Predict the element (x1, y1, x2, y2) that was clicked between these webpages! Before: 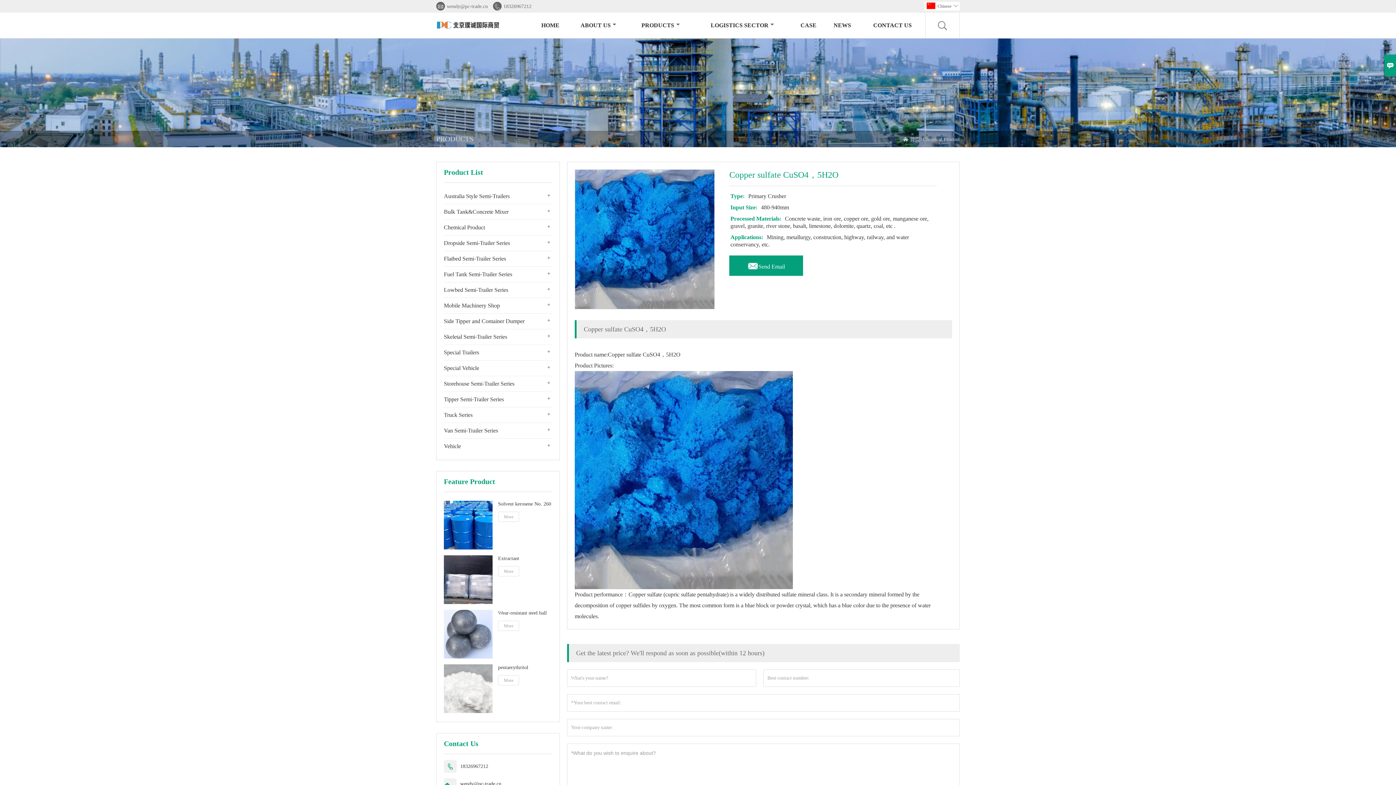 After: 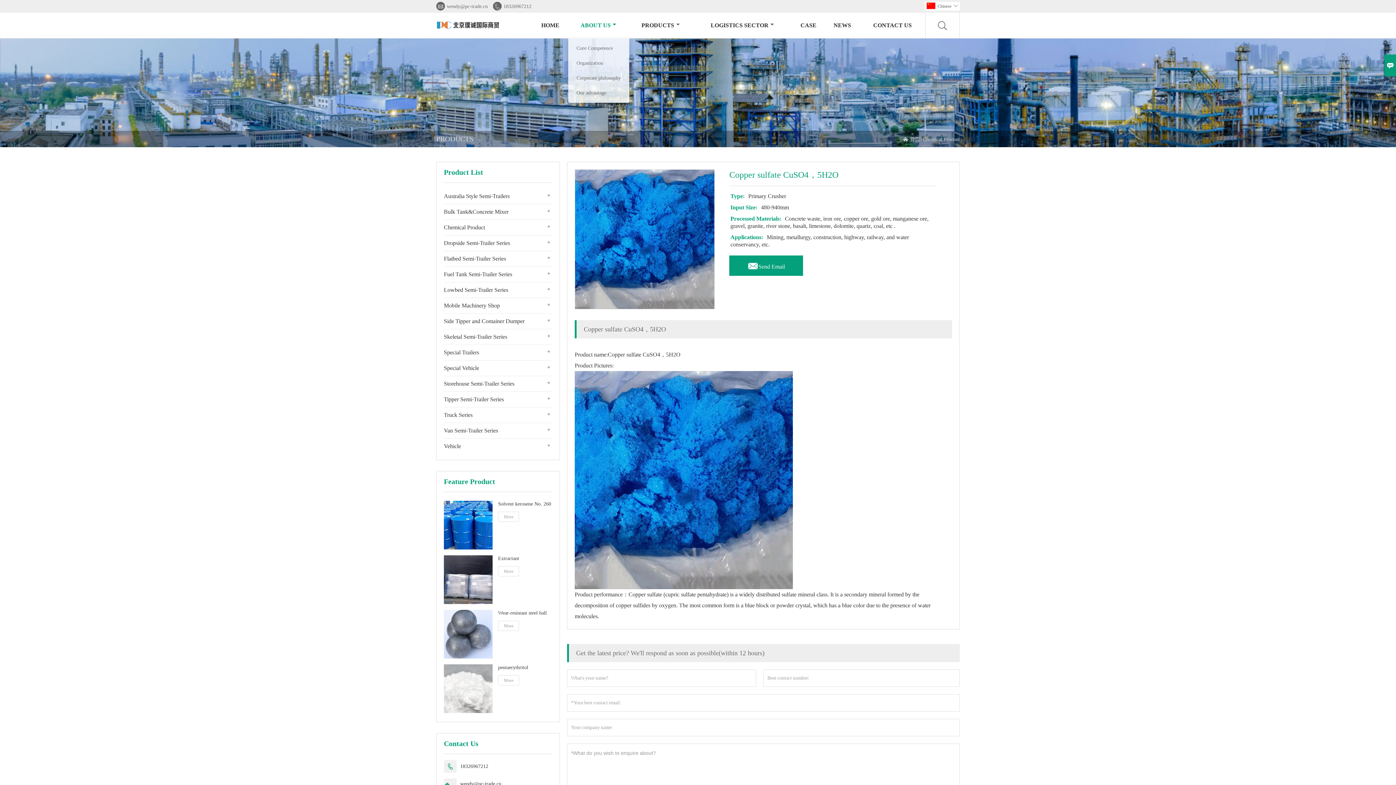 Action: label: ABOUT US bbox: (572, 21, 625, 29)